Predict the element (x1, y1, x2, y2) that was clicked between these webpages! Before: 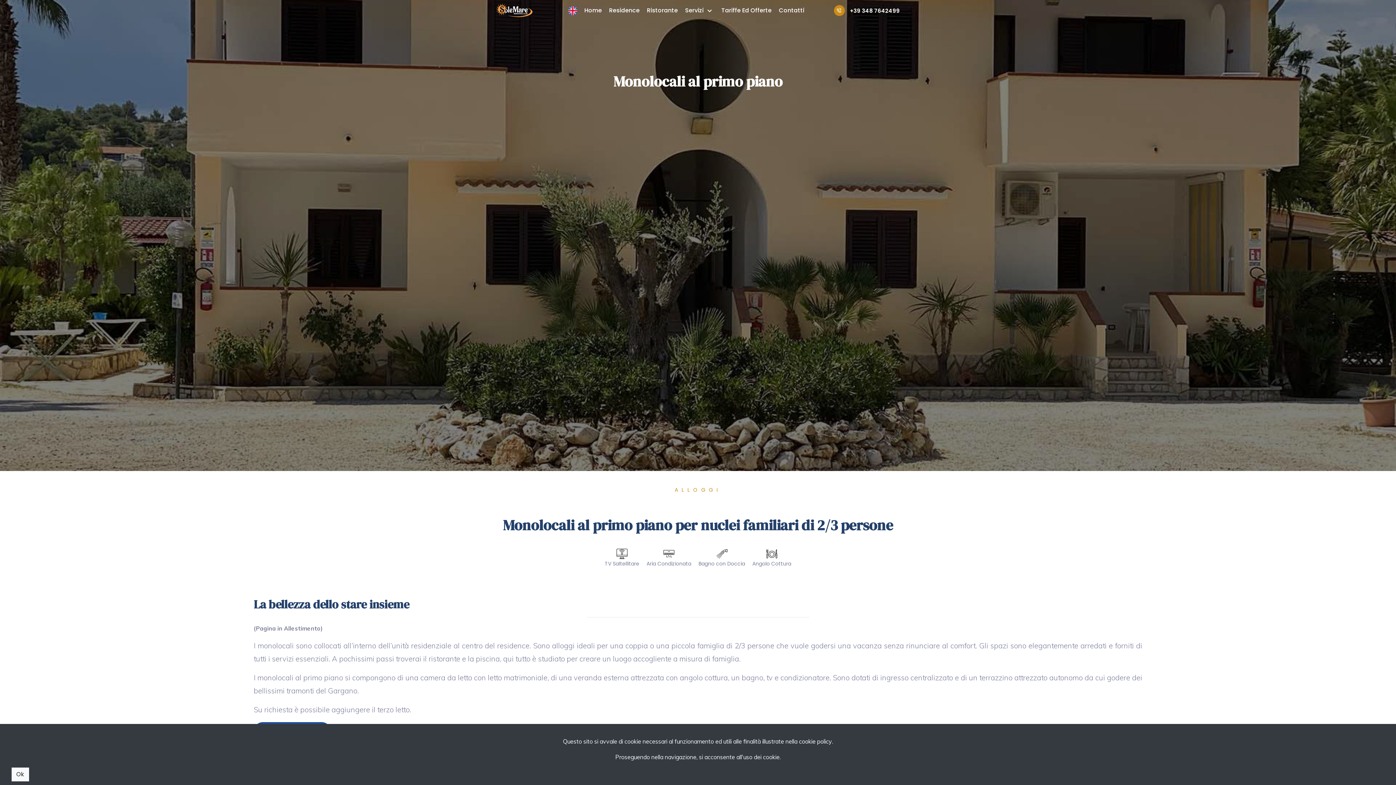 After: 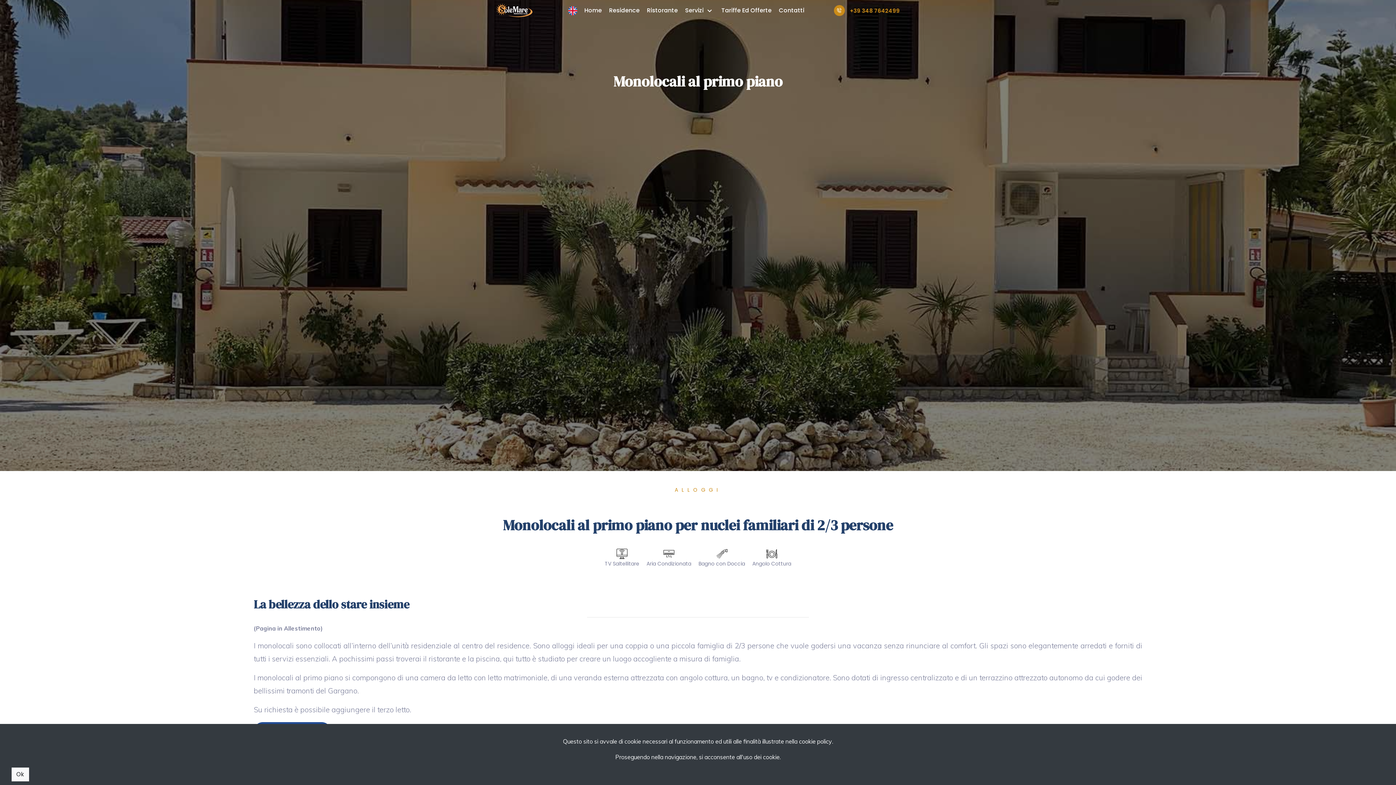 Action: label:  +39 348 7642499 bbox: (834, 5, 900, 16)